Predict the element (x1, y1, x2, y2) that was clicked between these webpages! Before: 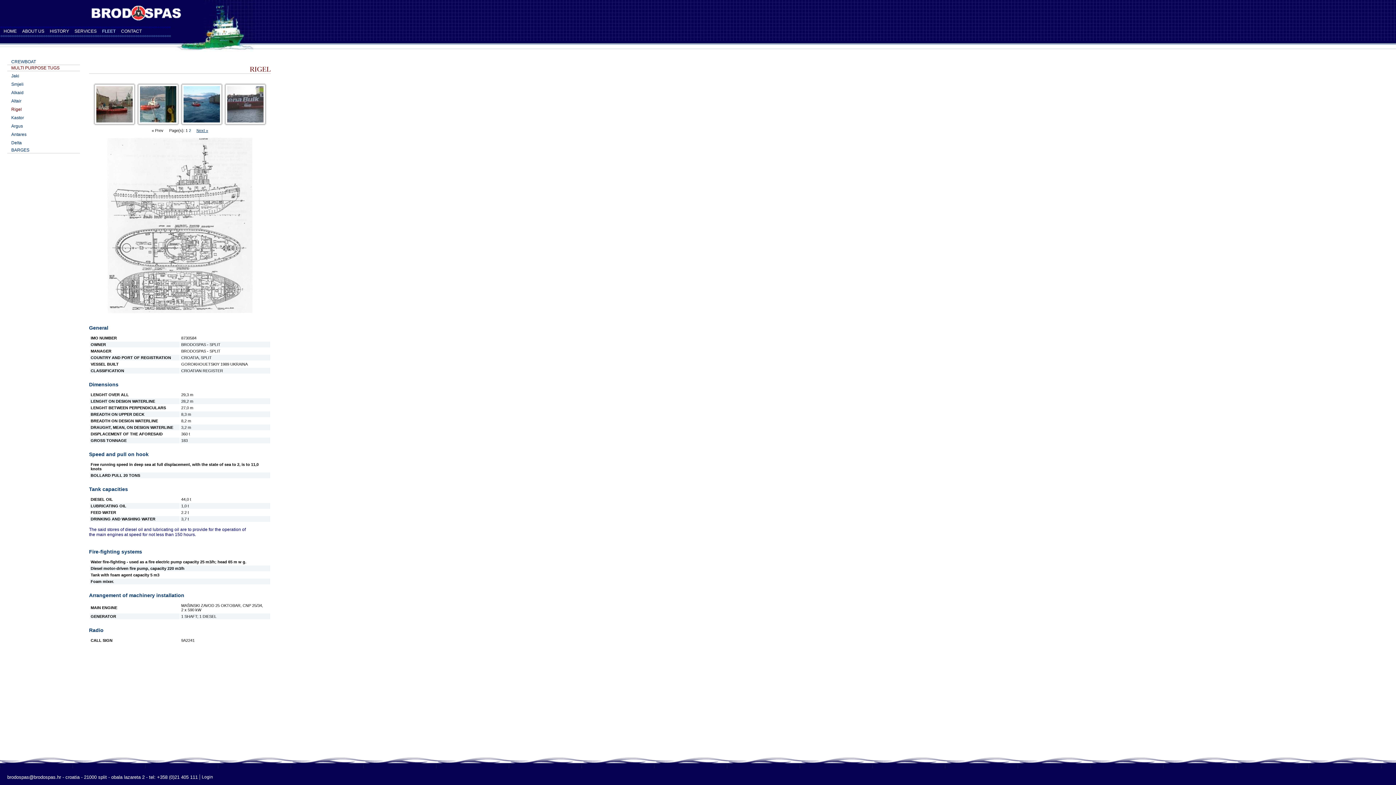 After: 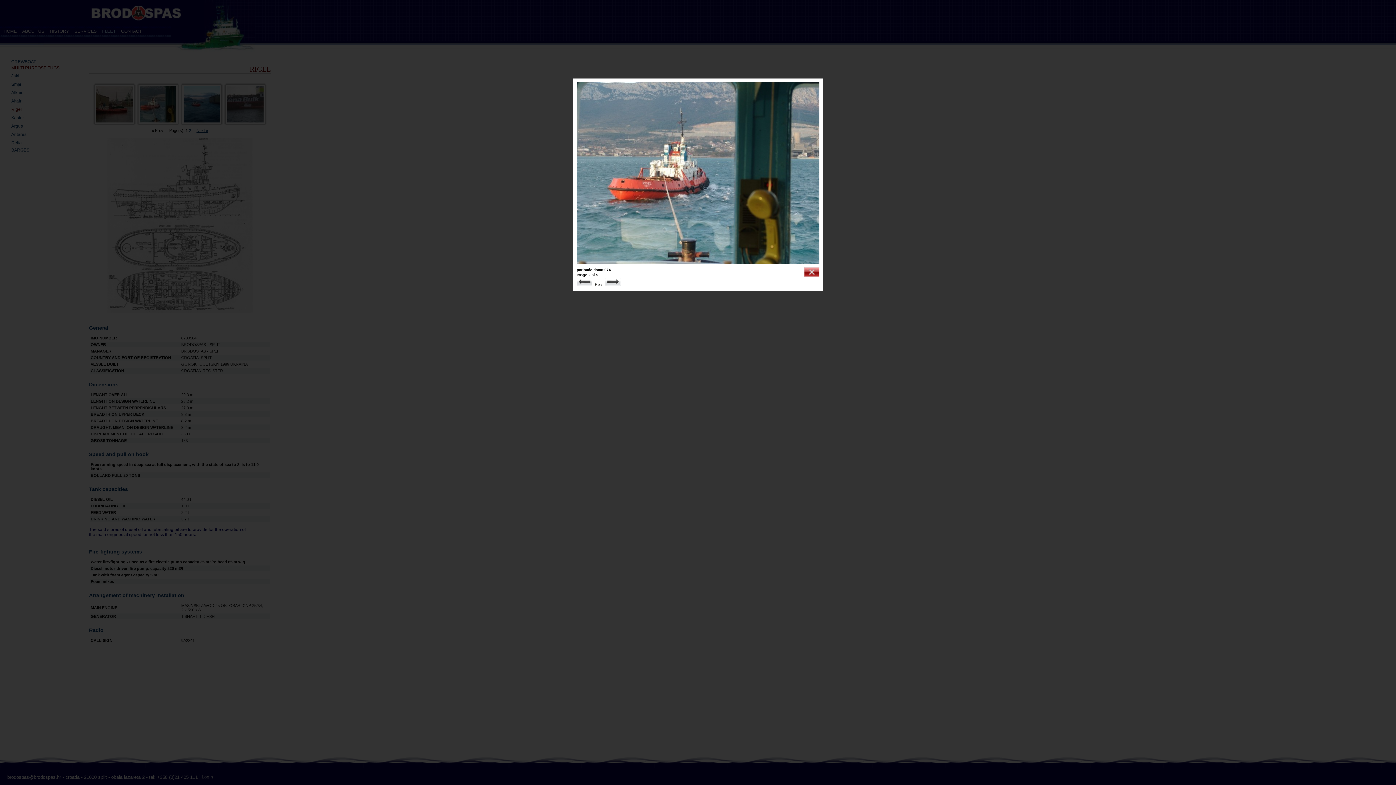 Action: label: 
 bbox: (138, 118, 177, 125)